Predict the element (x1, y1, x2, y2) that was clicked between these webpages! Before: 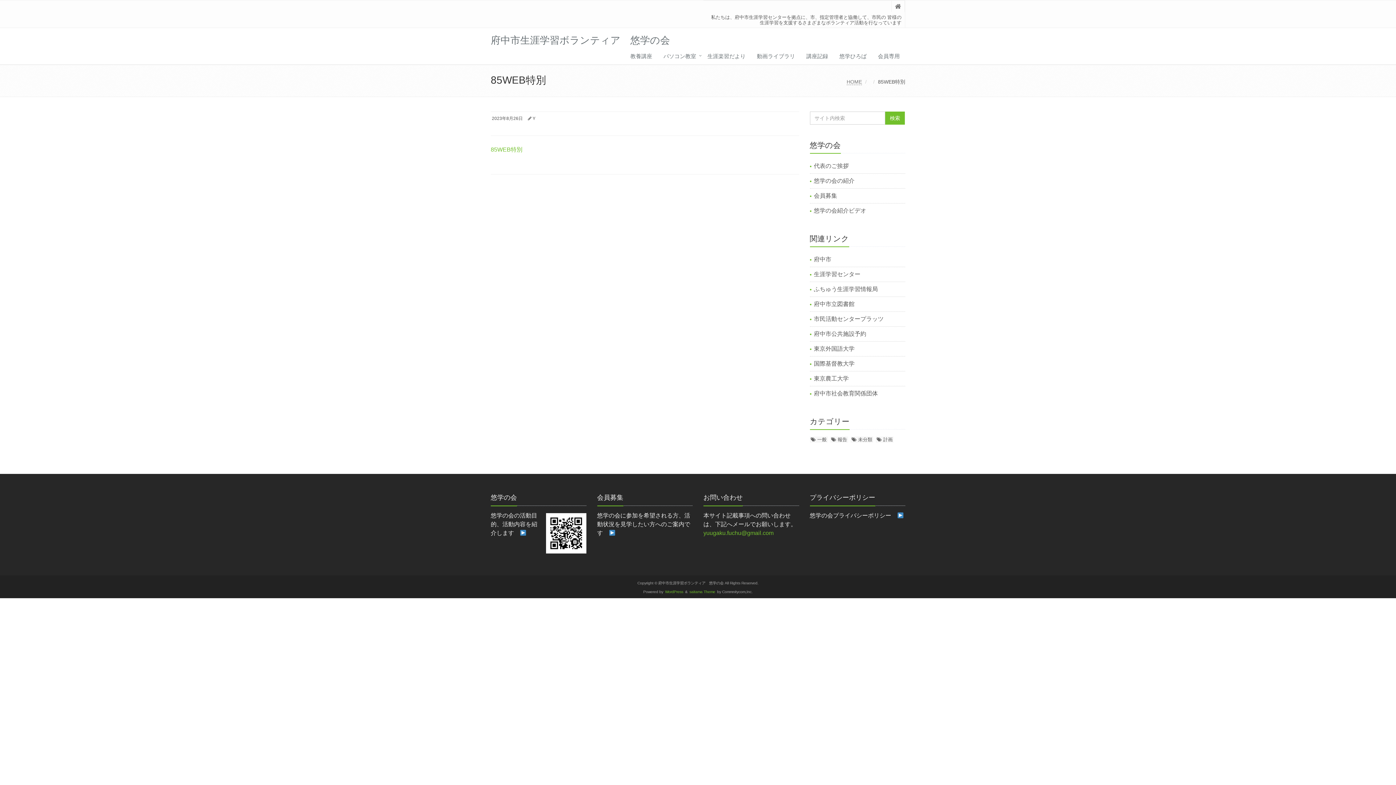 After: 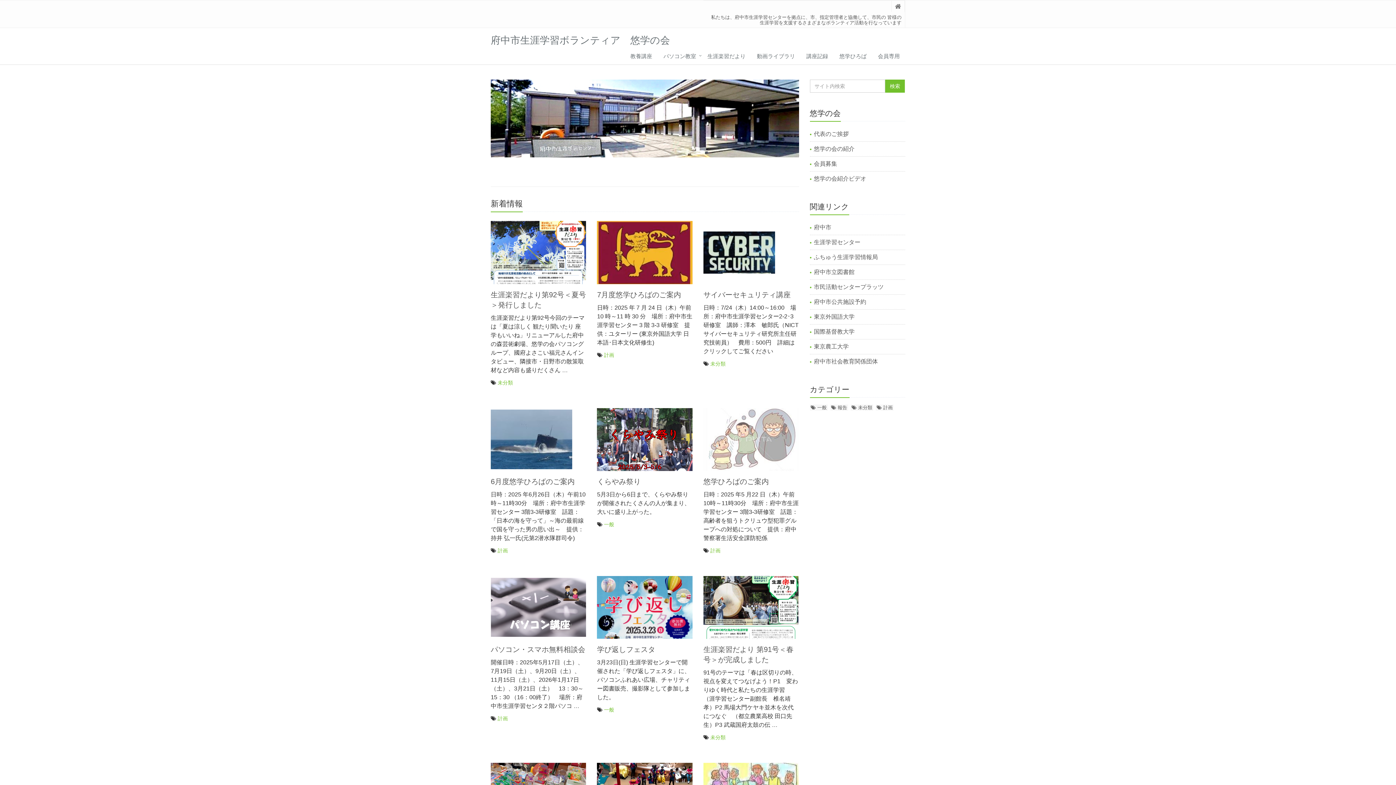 Action: bbox: (490, 38, 670, 44) label: 府中市生涯学習ボランティア　悠学の会